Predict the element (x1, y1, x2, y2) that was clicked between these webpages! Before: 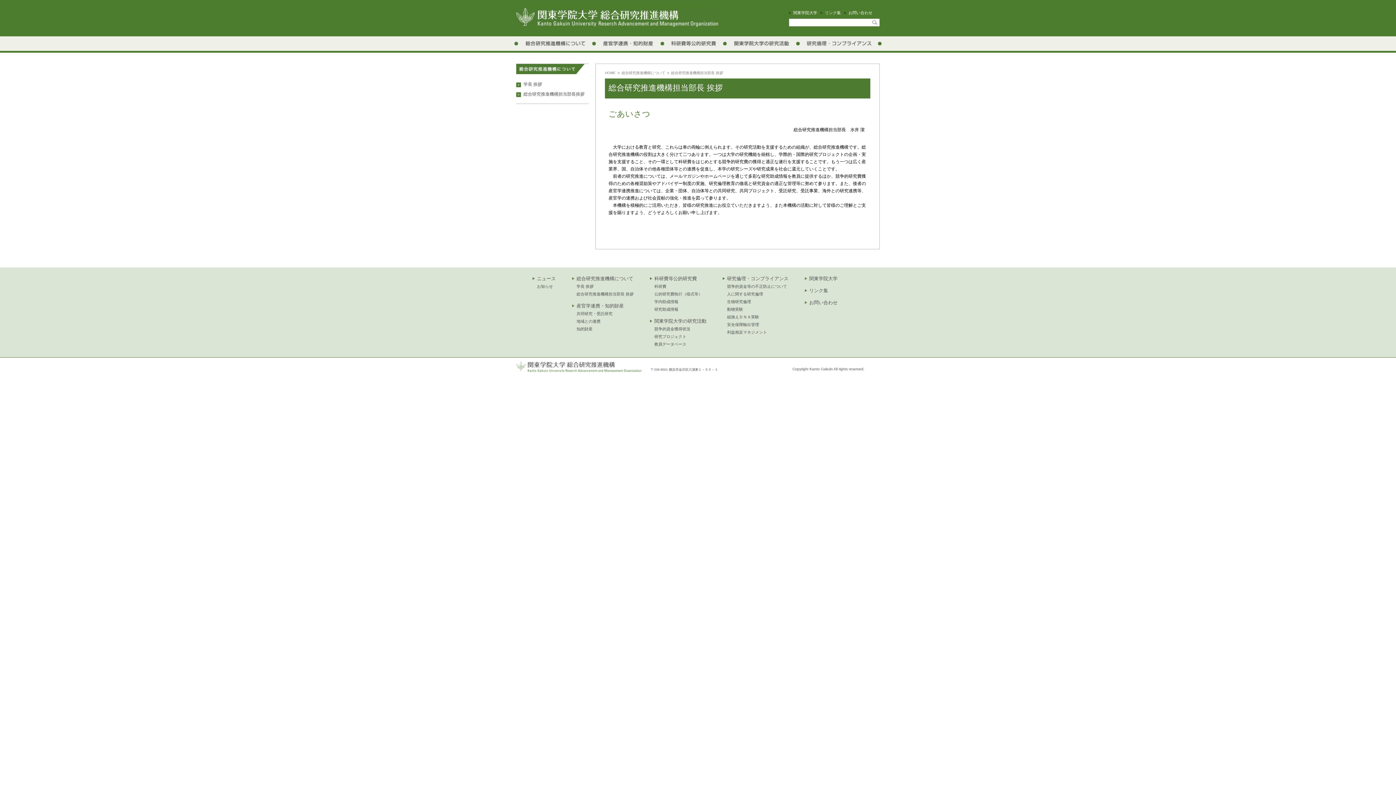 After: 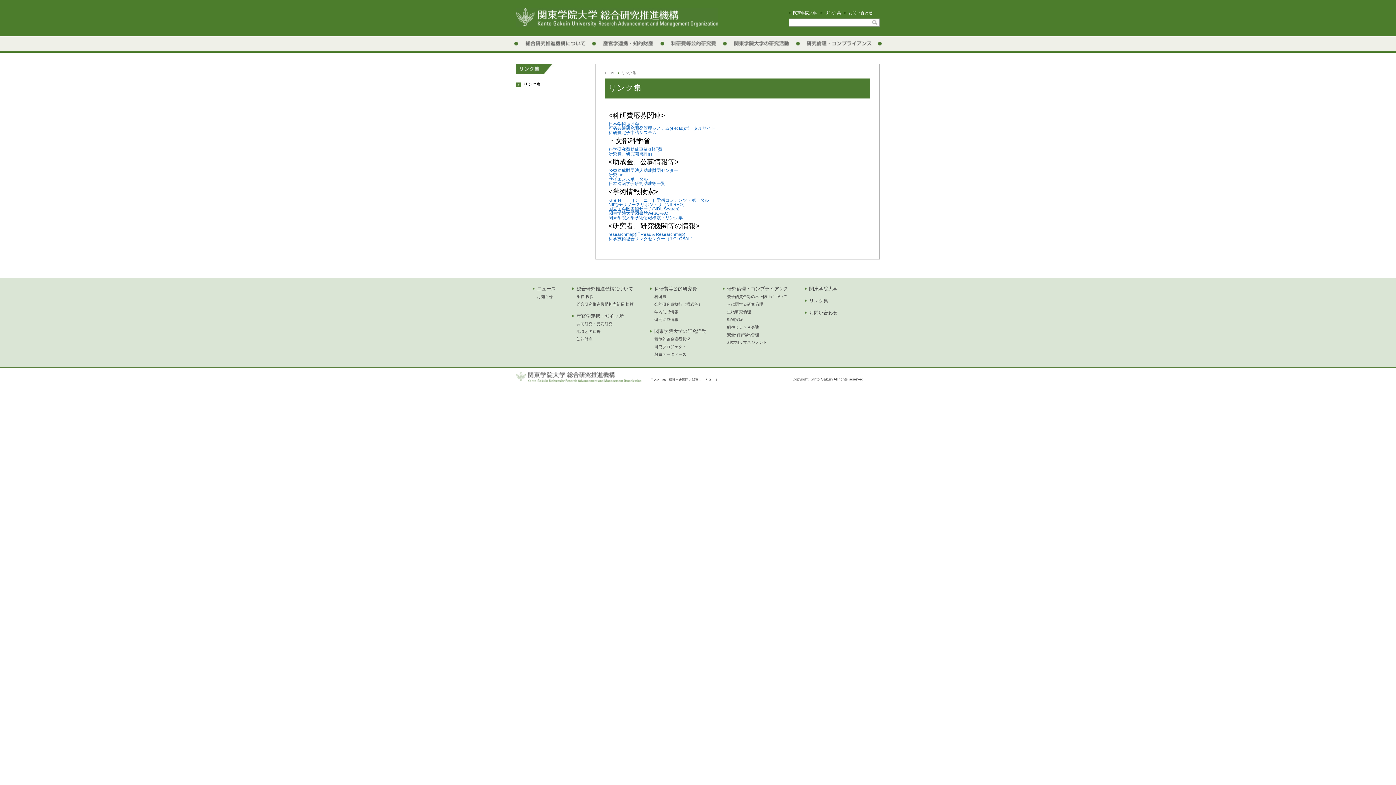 Action: label: リンク集 bbox: (825, 10, 841, 14)